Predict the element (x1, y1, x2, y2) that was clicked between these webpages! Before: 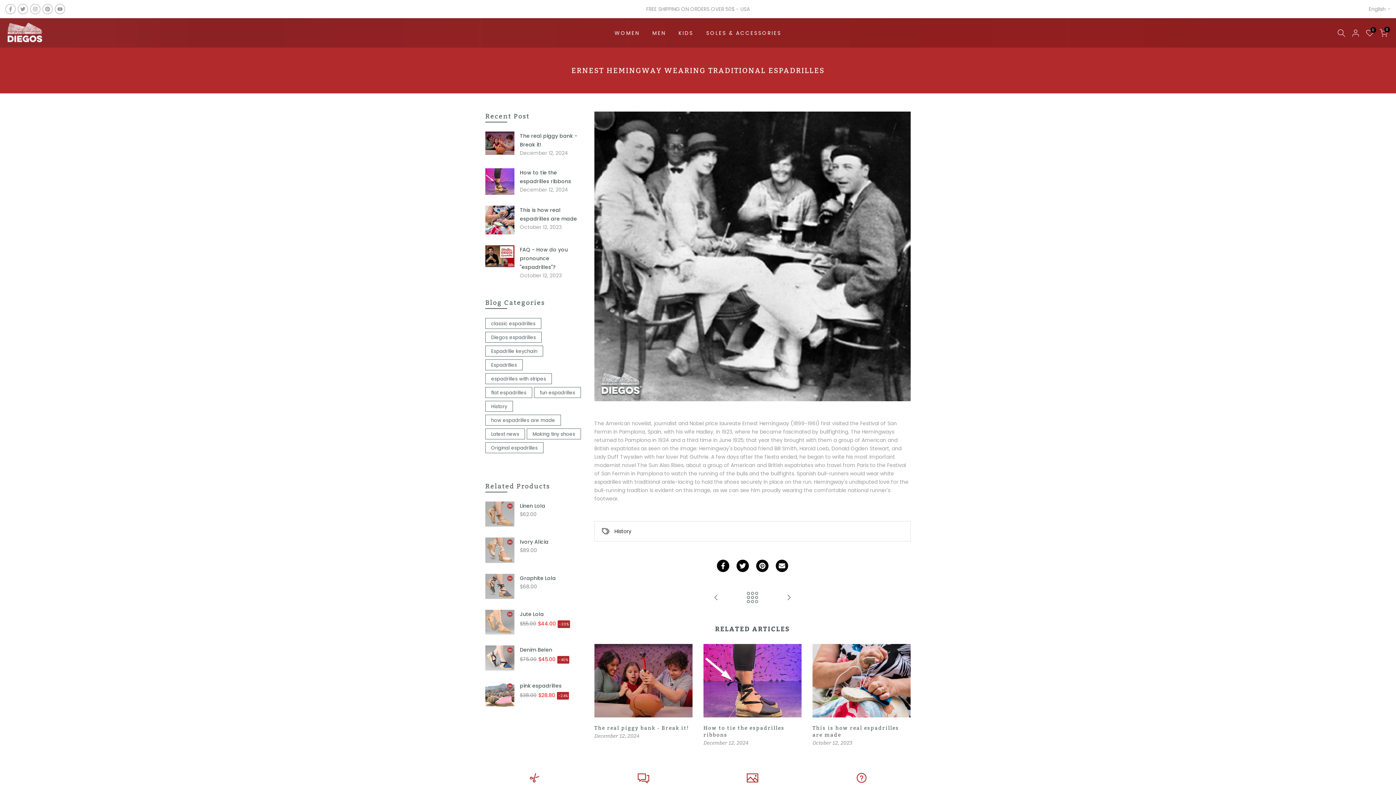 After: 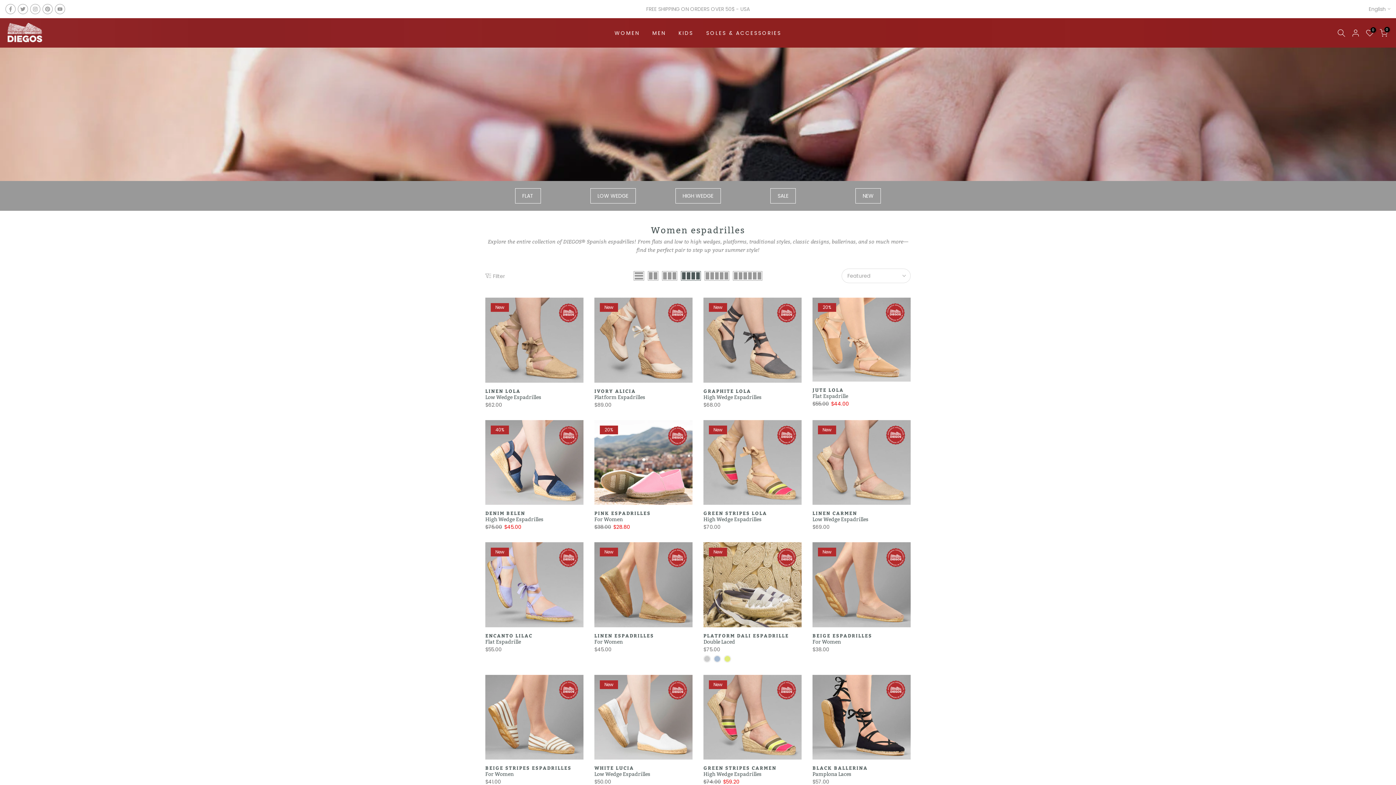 Action: bbox: (608, 28, 646, 37) label: WOMEN